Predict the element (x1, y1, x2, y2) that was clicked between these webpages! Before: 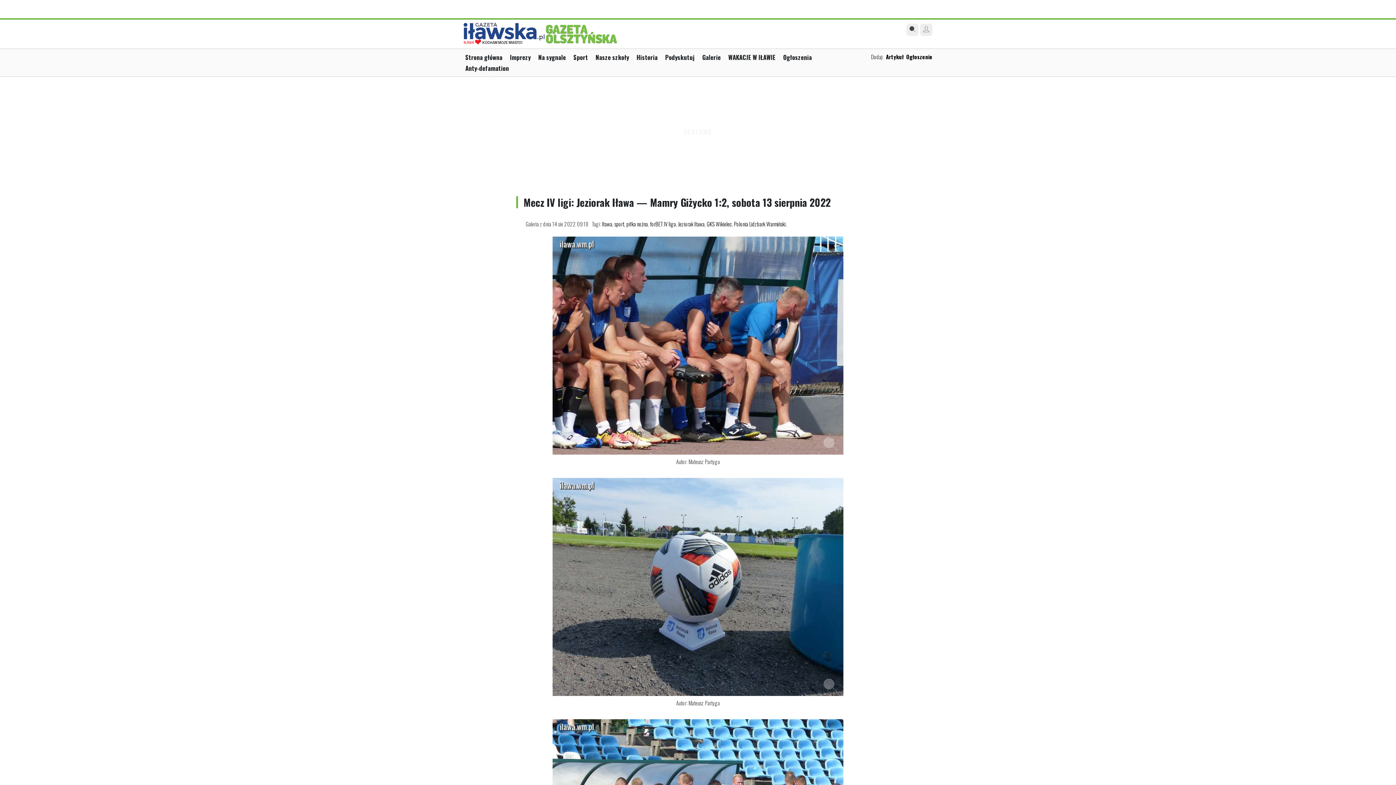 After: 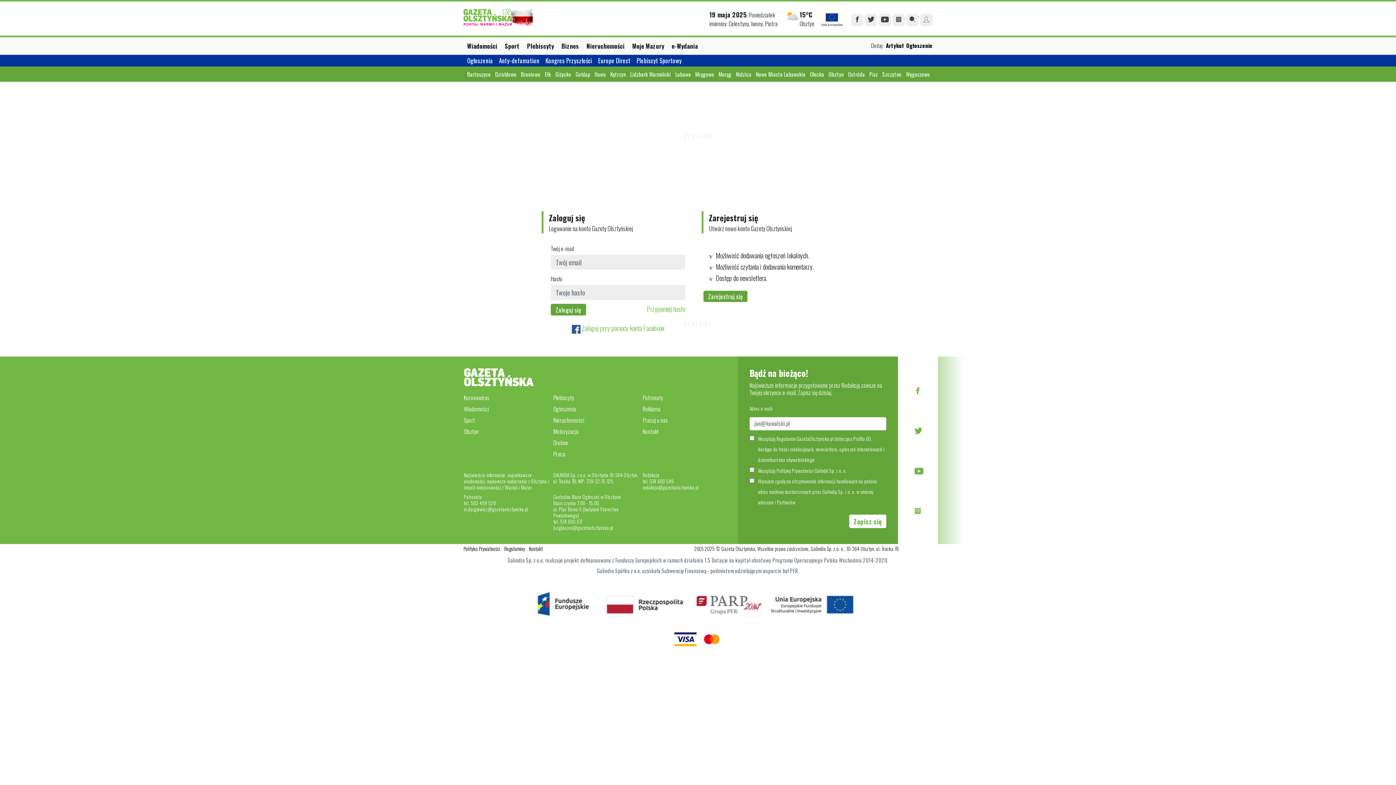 Action: bbox: (920, 23, 932, 36)